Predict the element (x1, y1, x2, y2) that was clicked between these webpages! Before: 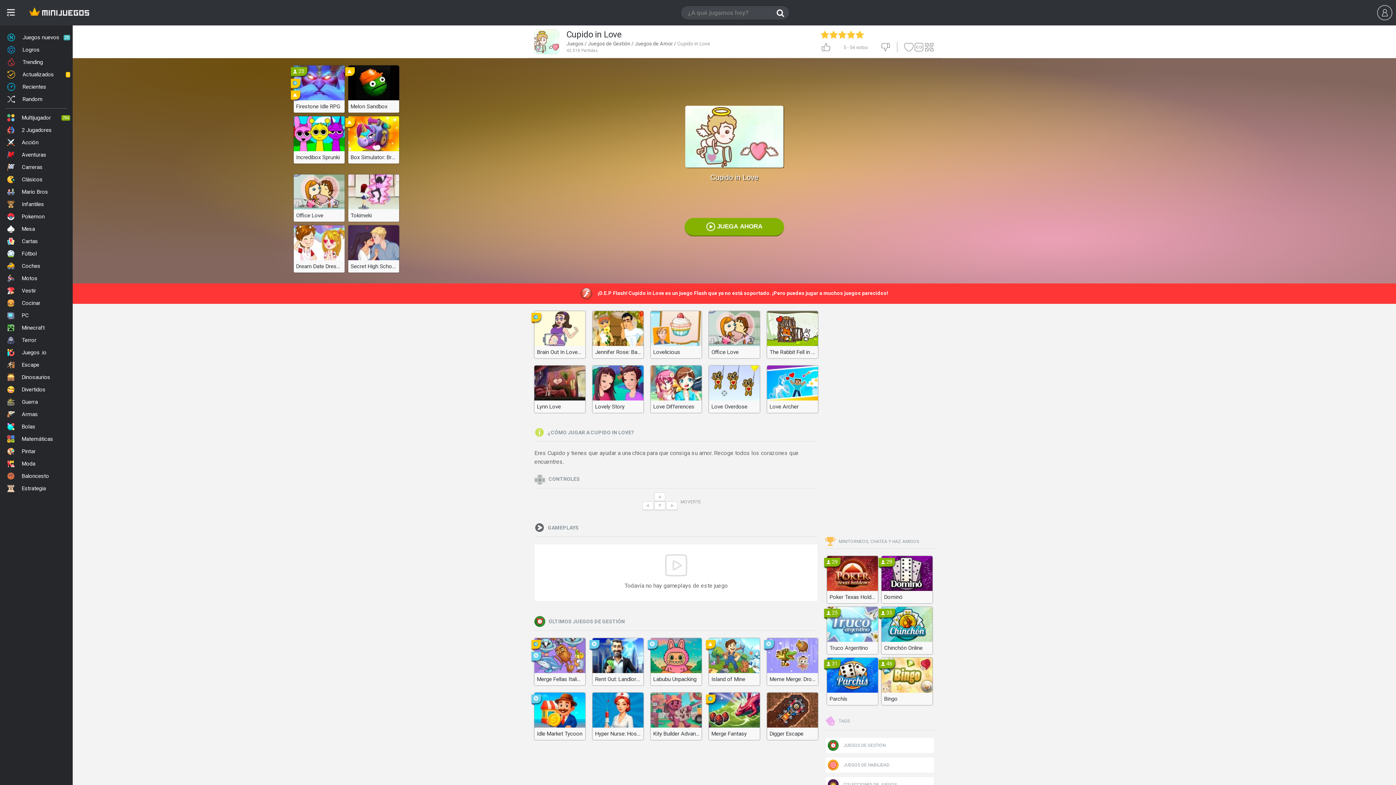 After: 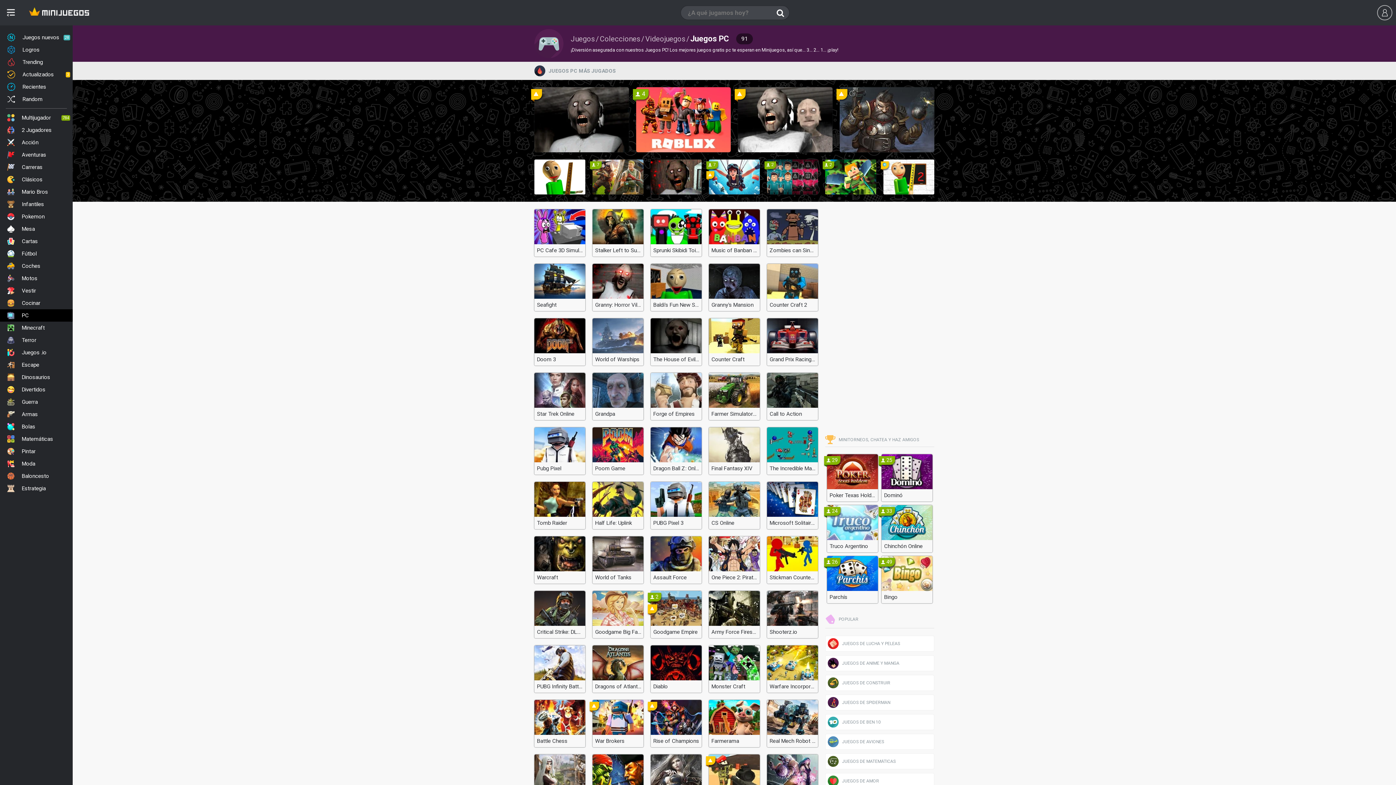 Action: bbox: (0, 309, 72, 321) label: PC